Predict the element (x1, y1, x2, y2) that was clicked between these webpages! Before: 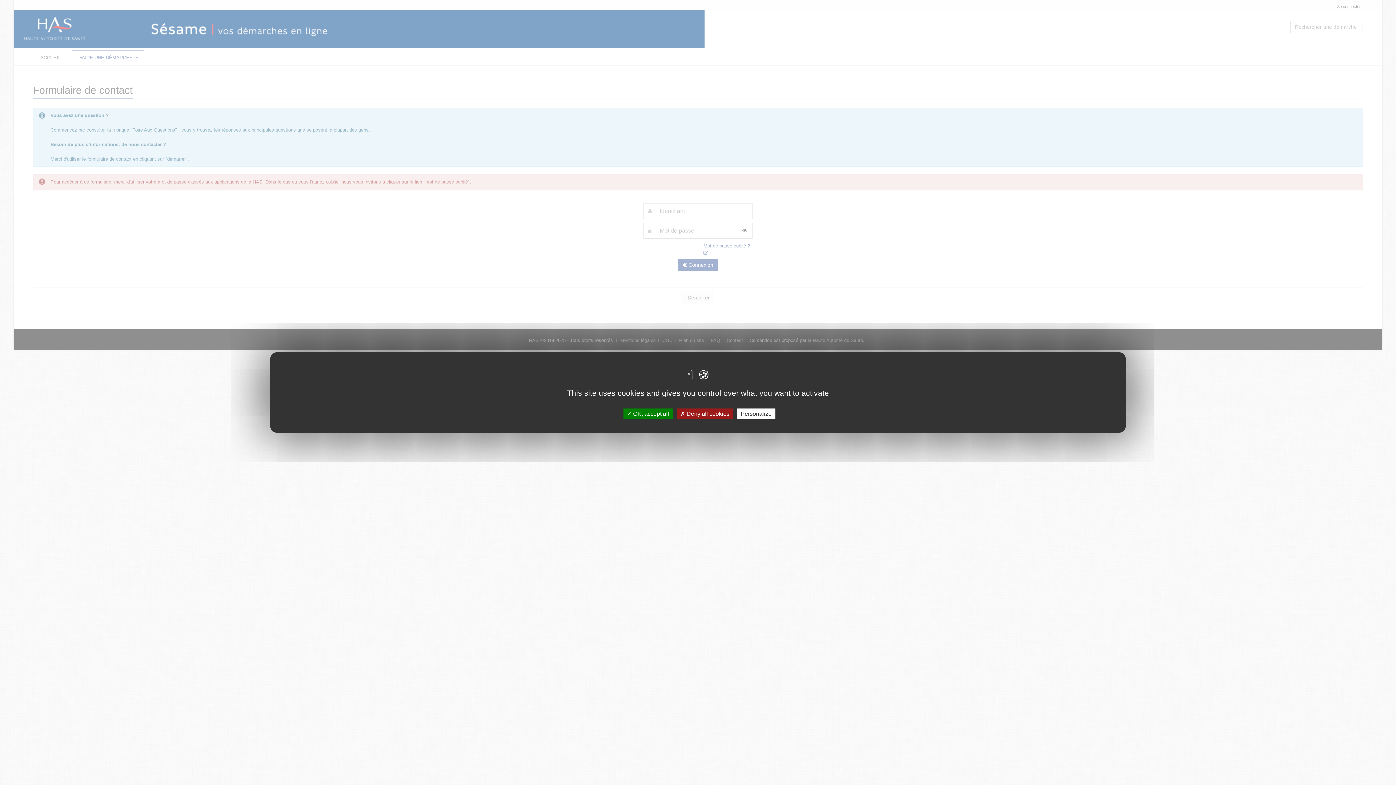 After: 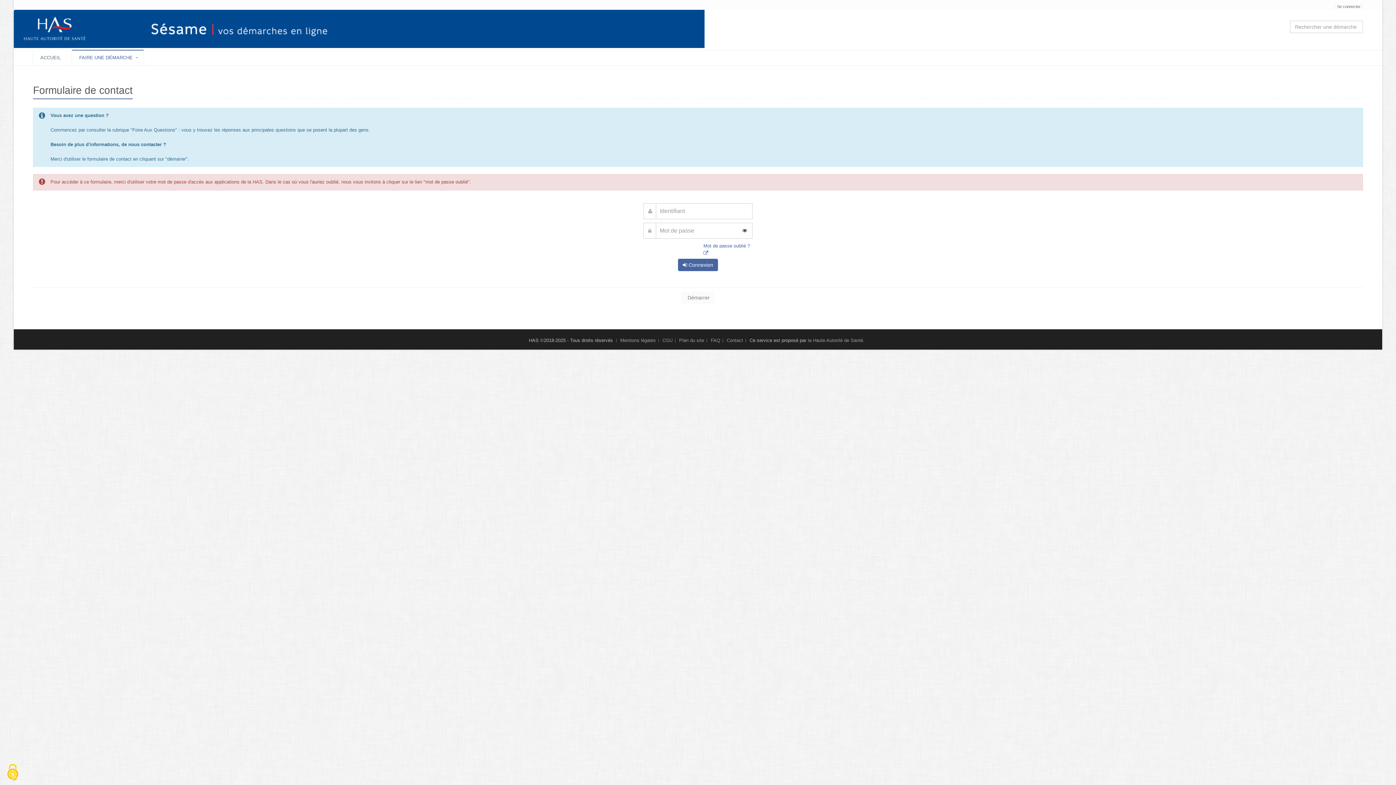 Action: label:  OK, accept all bbox: (623, 408, 672, 419)